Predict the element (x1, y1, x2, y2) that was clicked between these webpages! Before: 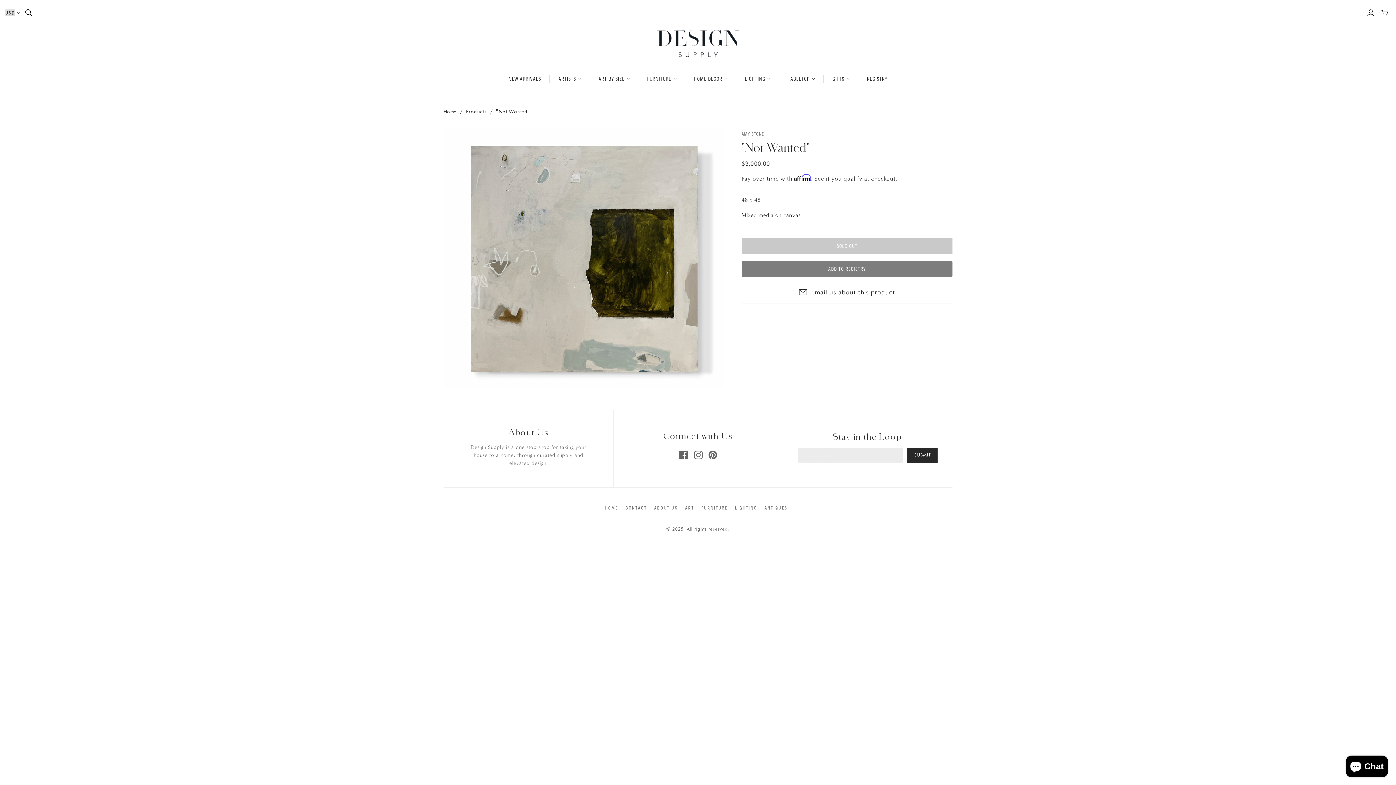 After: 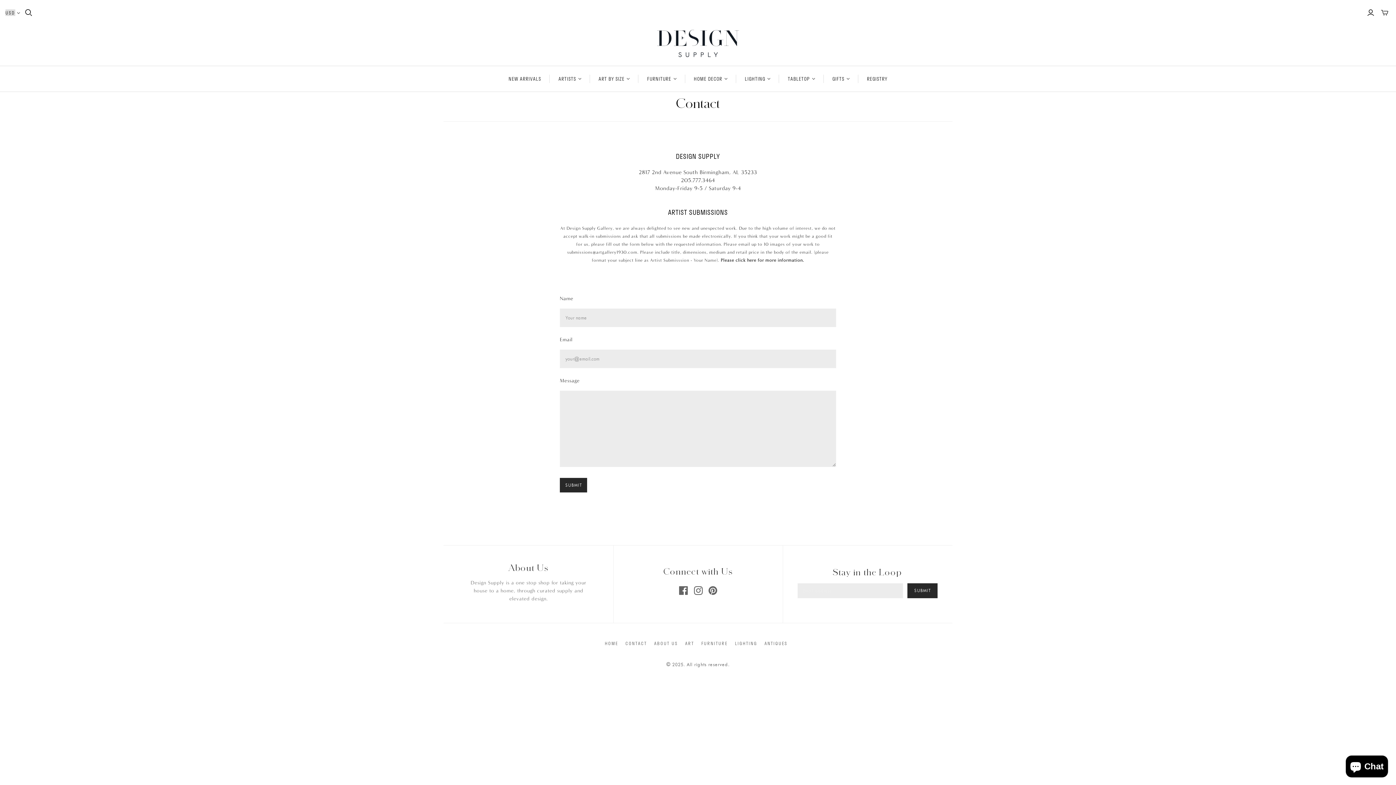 Action: label: CONTACT bbox: (625, 504, 647, 511)